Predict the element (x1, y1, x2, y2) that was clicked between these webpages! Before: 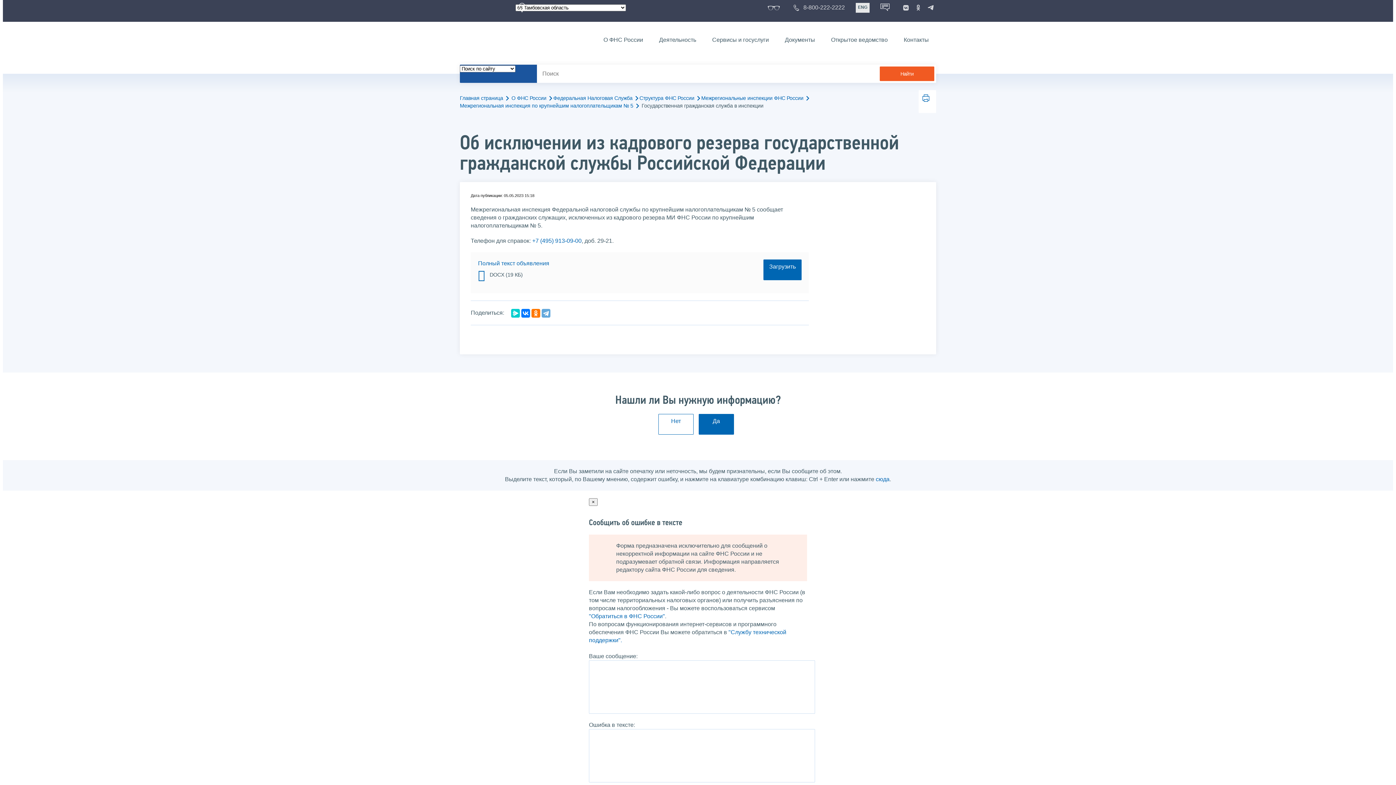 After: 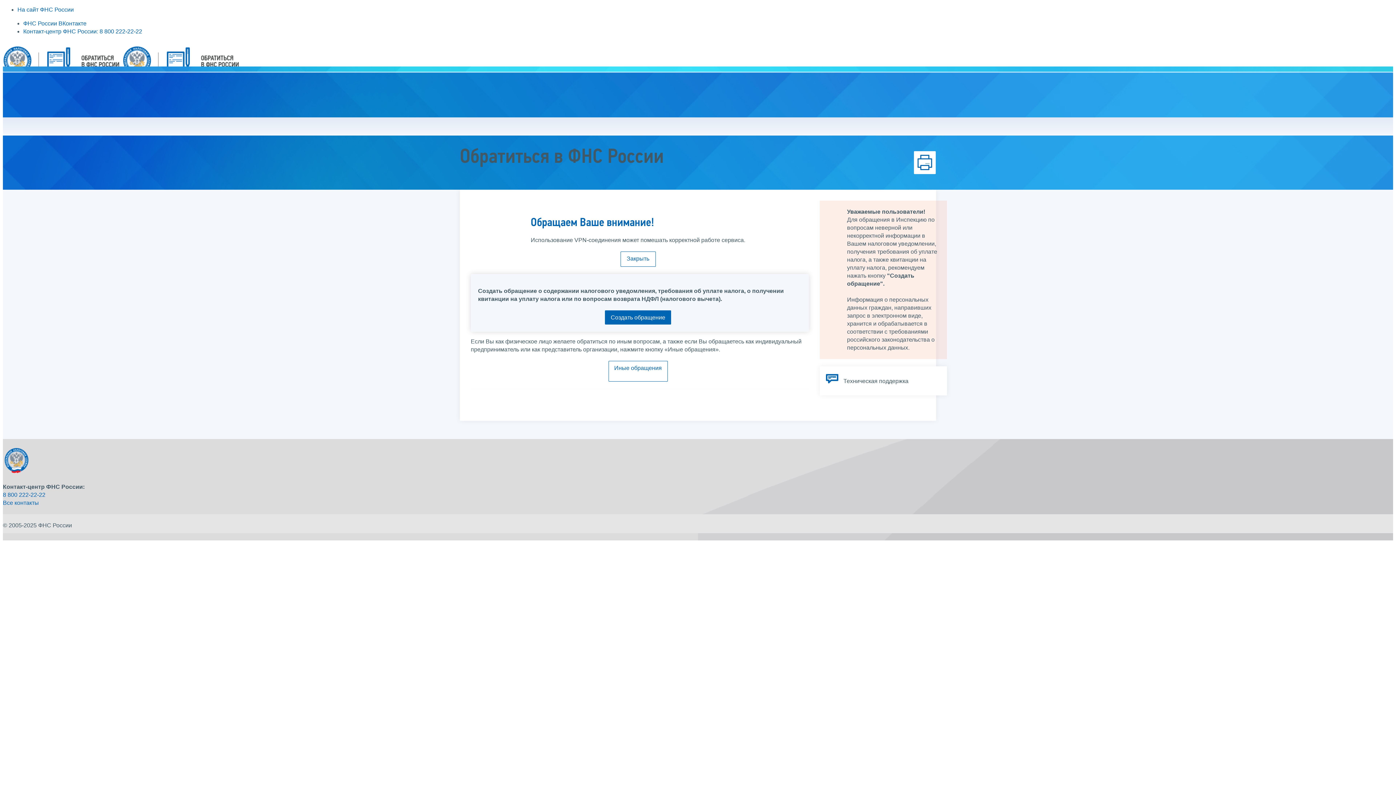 Action: bbox: (589, 613, 665, 619) label: "Обратиться в ФНС России"